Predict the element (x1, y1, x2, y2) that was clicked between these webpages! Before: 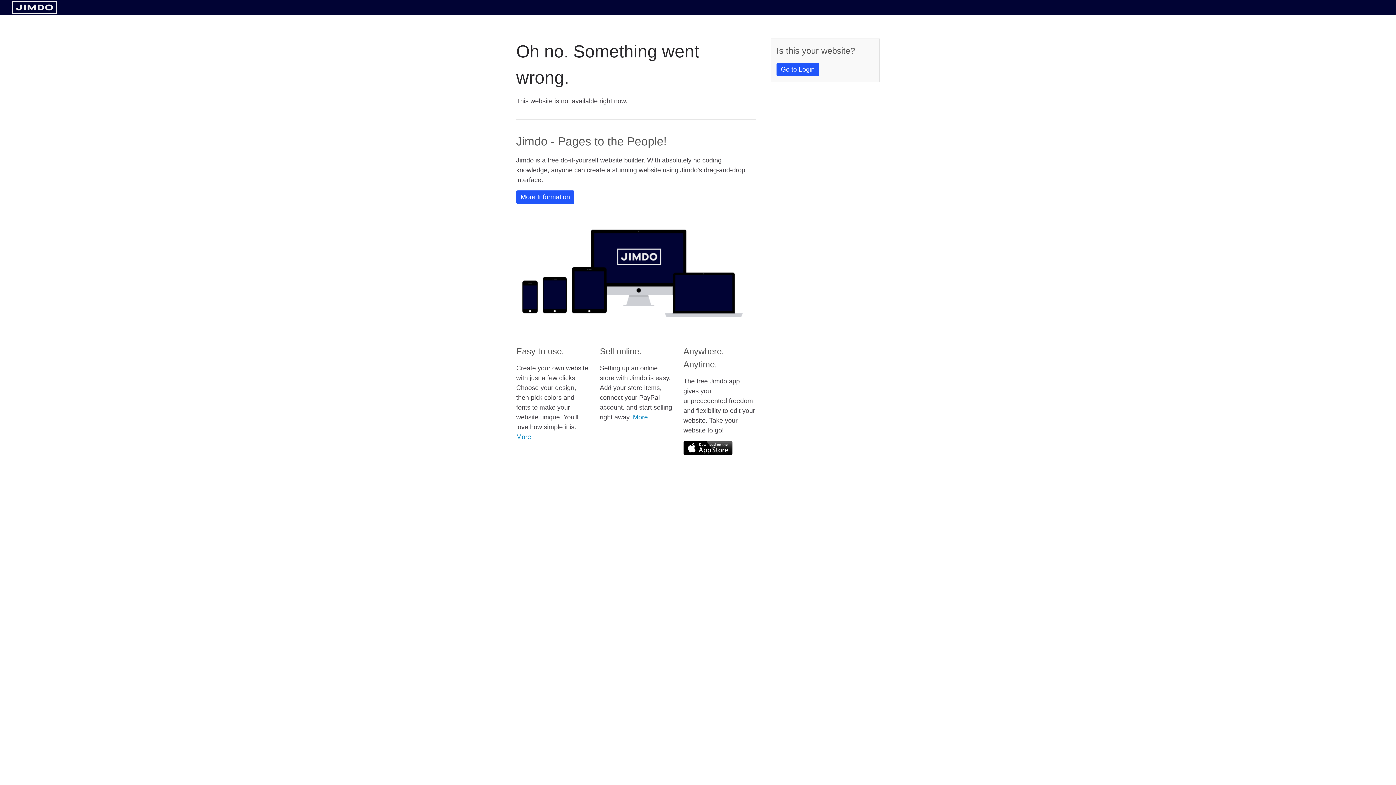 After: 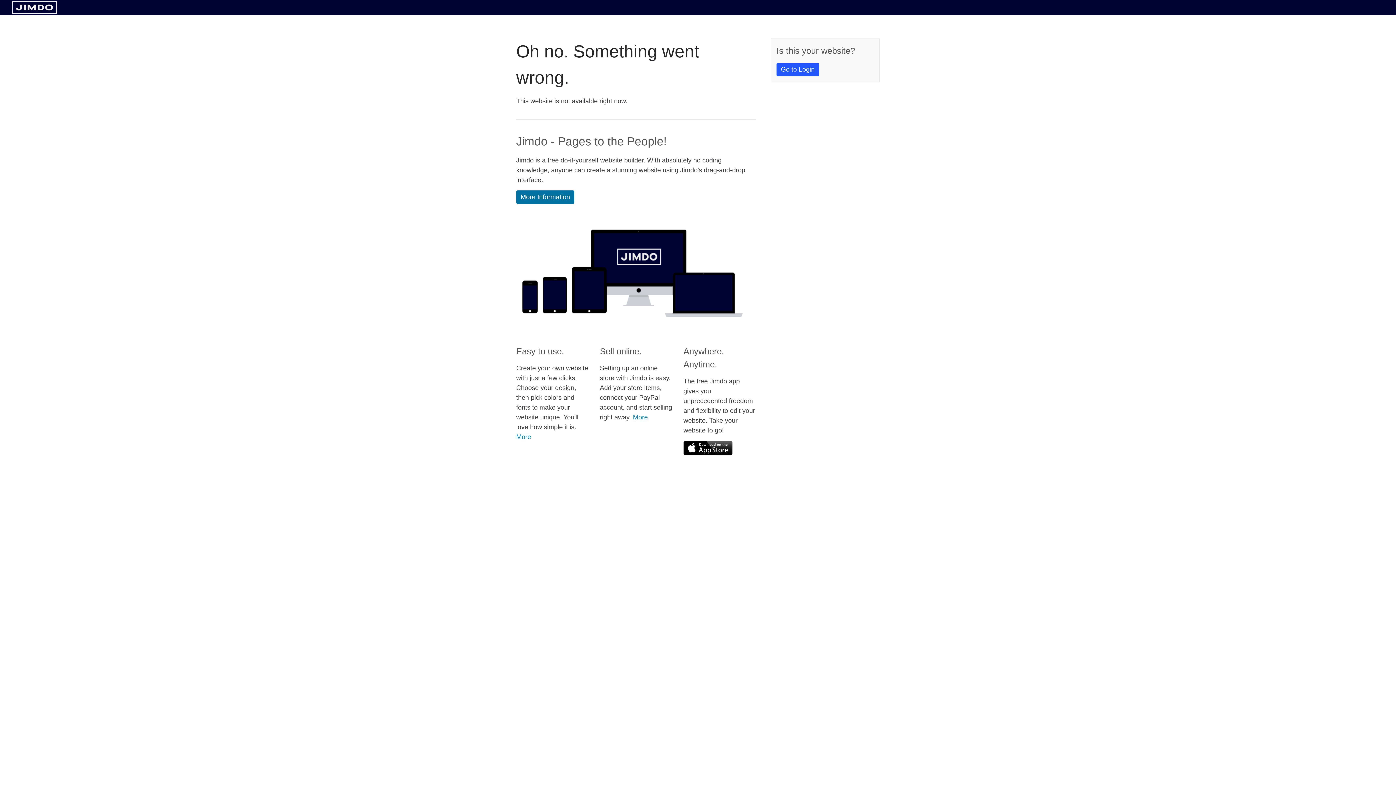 Action: bbox: (516, 190, 574, 204) label: More Information